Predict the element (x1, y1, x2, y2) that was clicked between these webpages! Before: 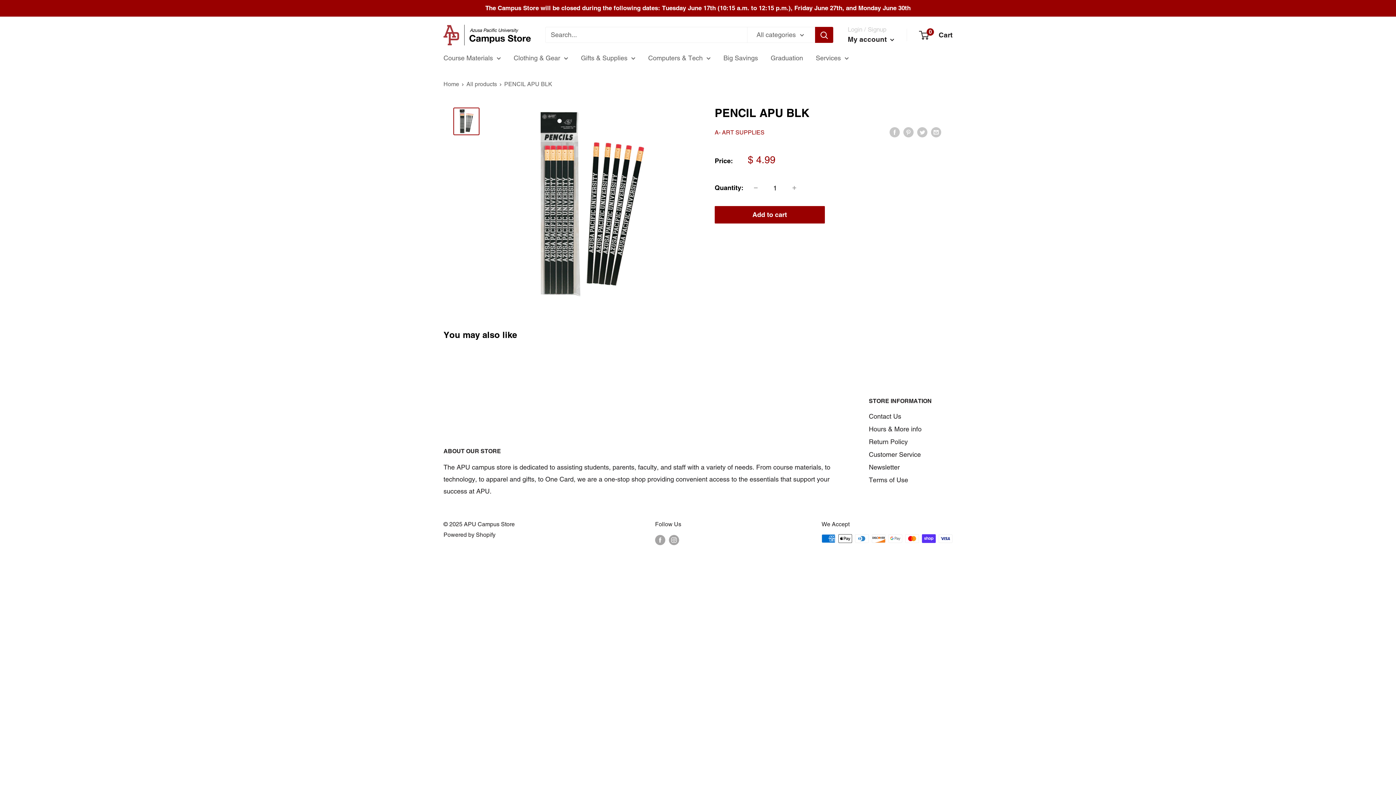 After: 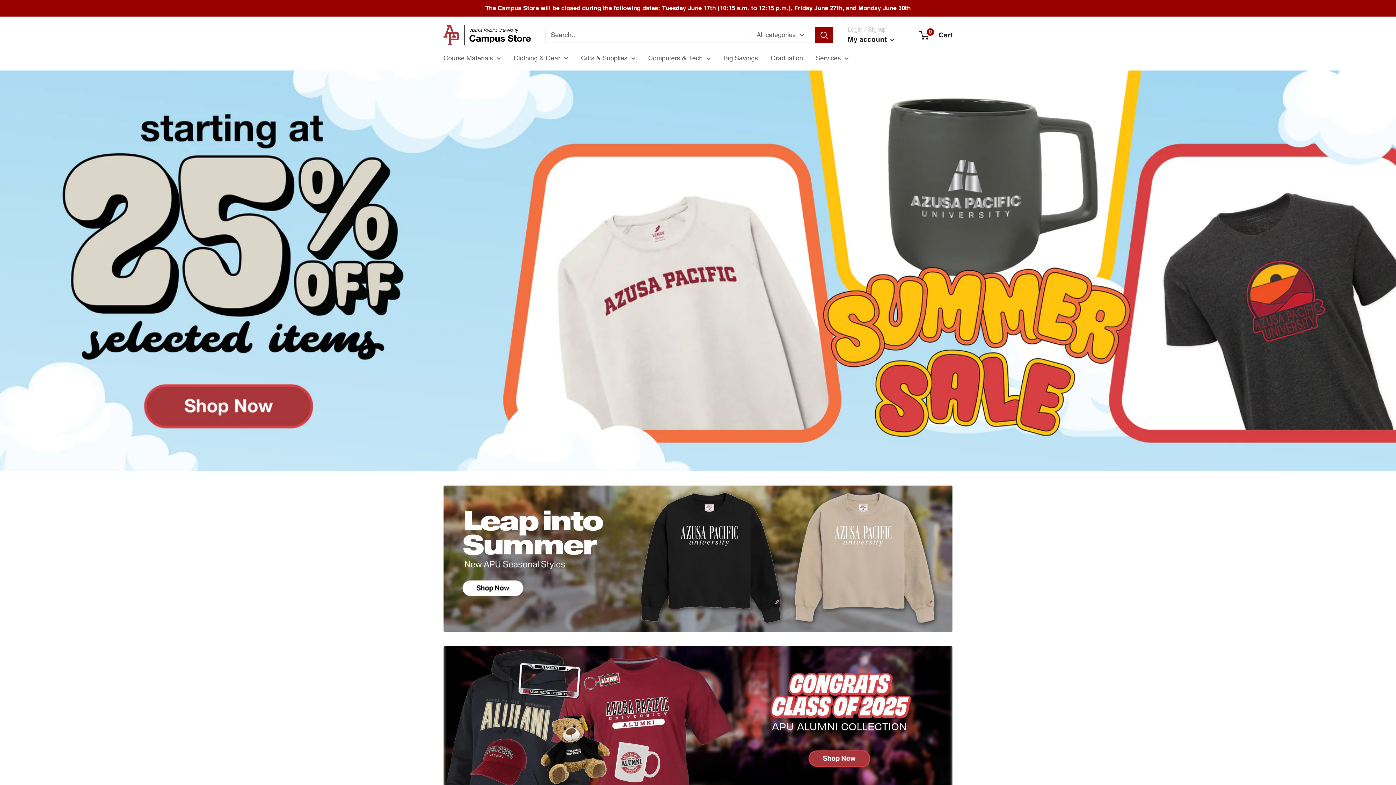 Action: bbox: (443, 24, 530, 45) label: APU Campus Store